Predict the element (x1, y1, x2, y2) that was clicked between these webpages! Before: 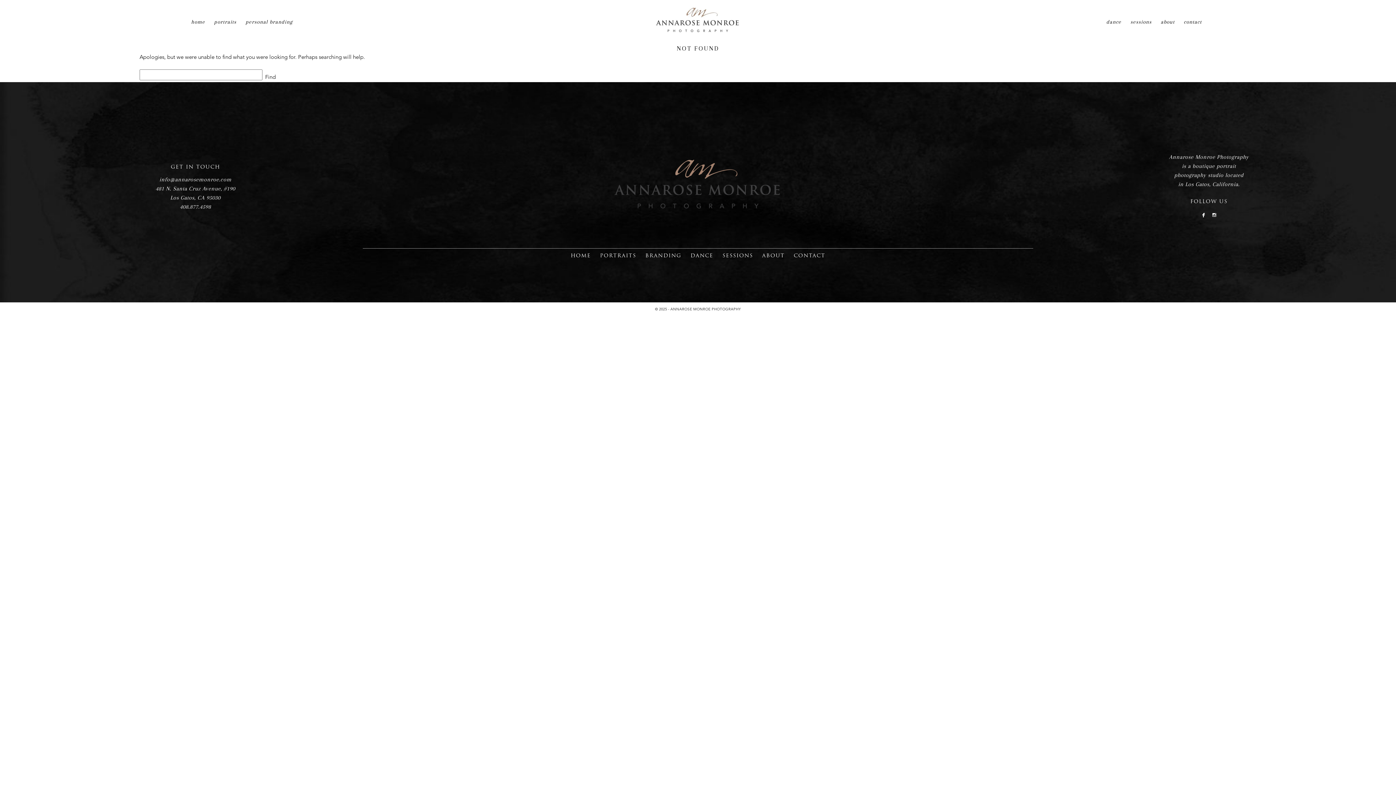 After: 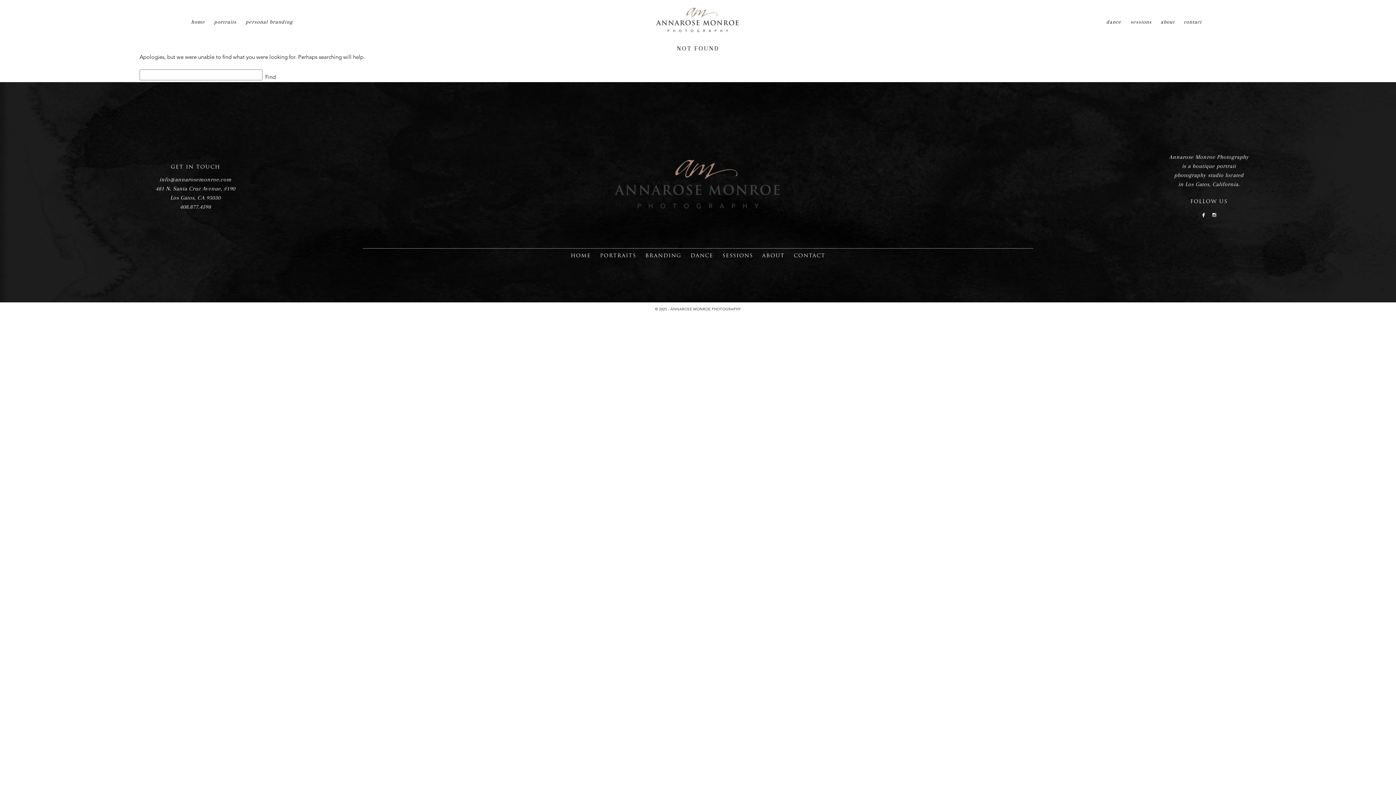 Action: bbox: (1209, 209, 1220, 220) label: I